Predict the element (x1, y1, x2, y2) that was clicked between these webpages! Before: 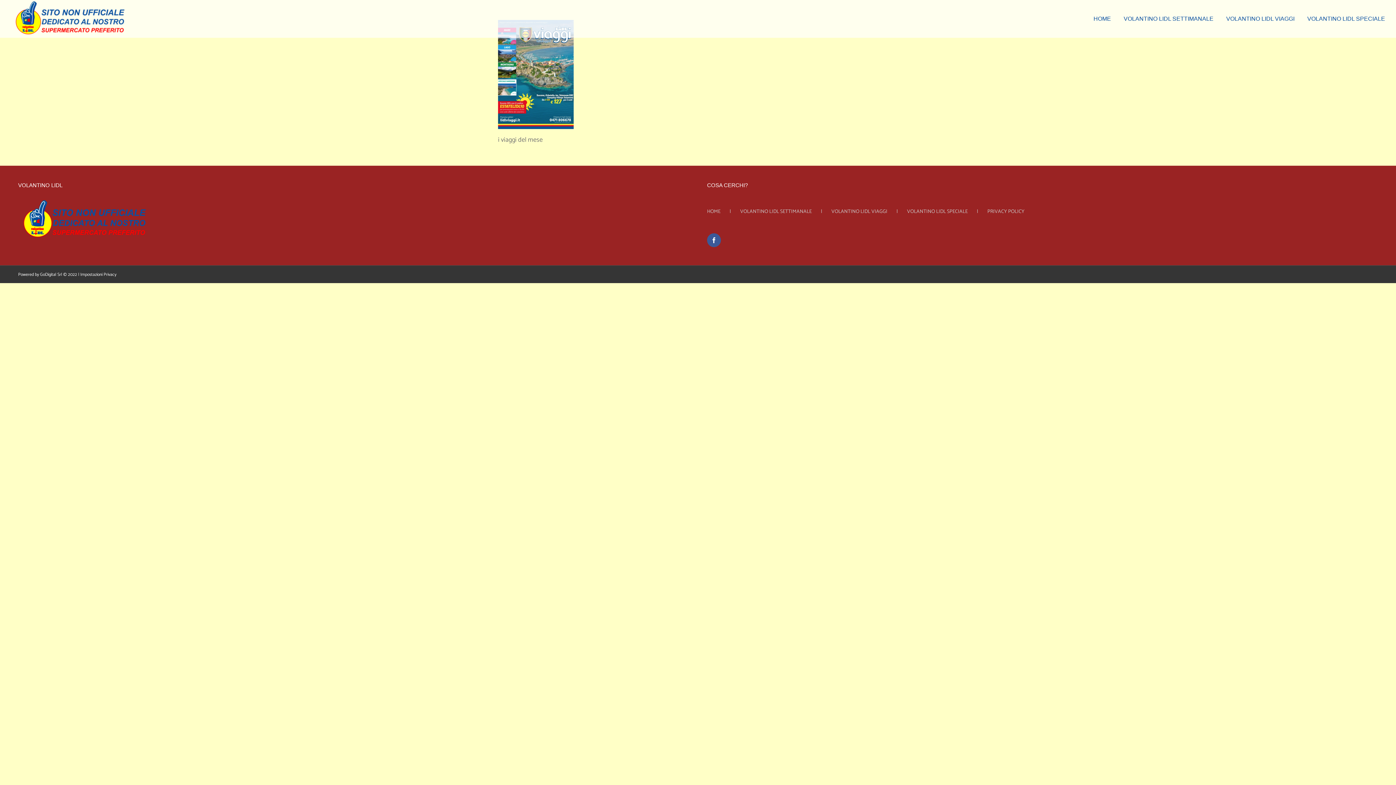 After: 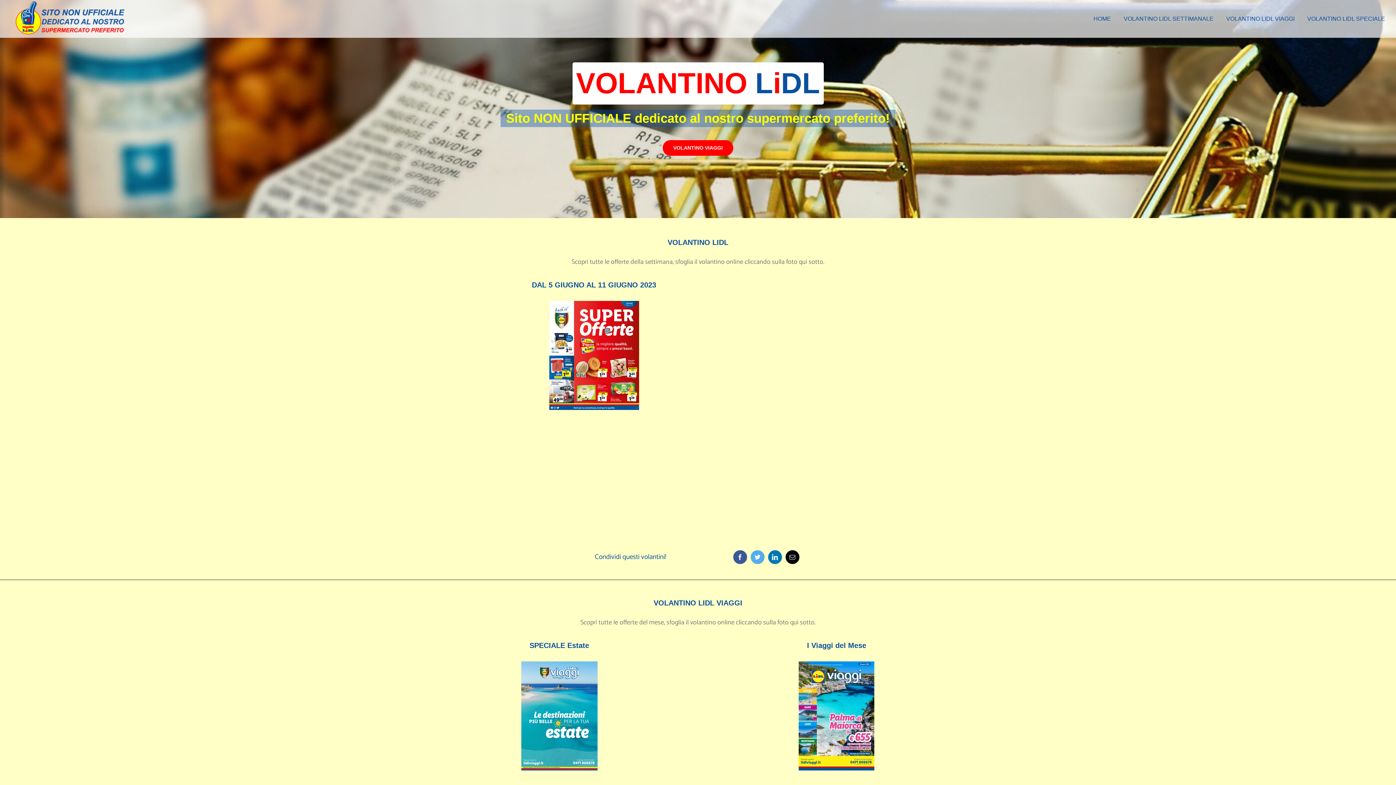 Action: bbox: (10, 0, 127, 37)